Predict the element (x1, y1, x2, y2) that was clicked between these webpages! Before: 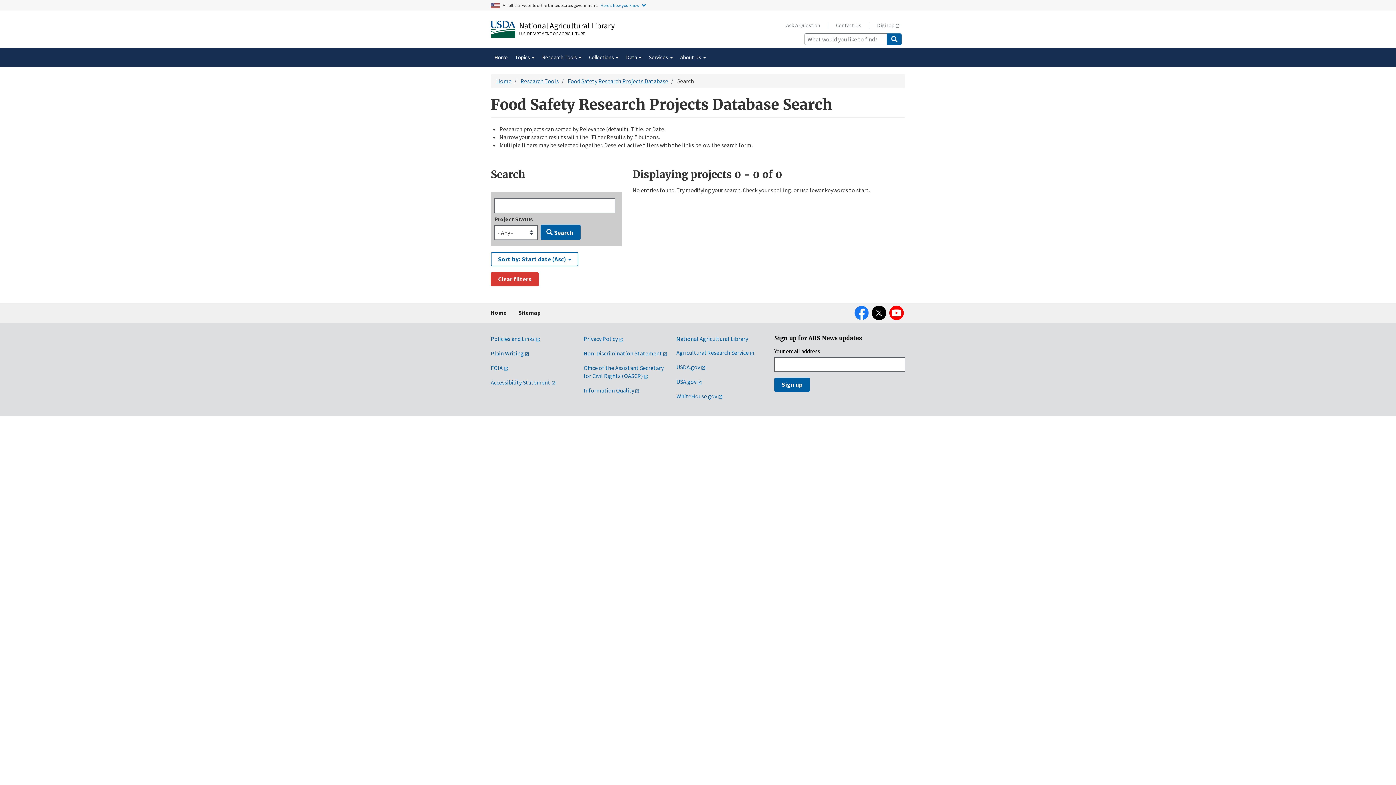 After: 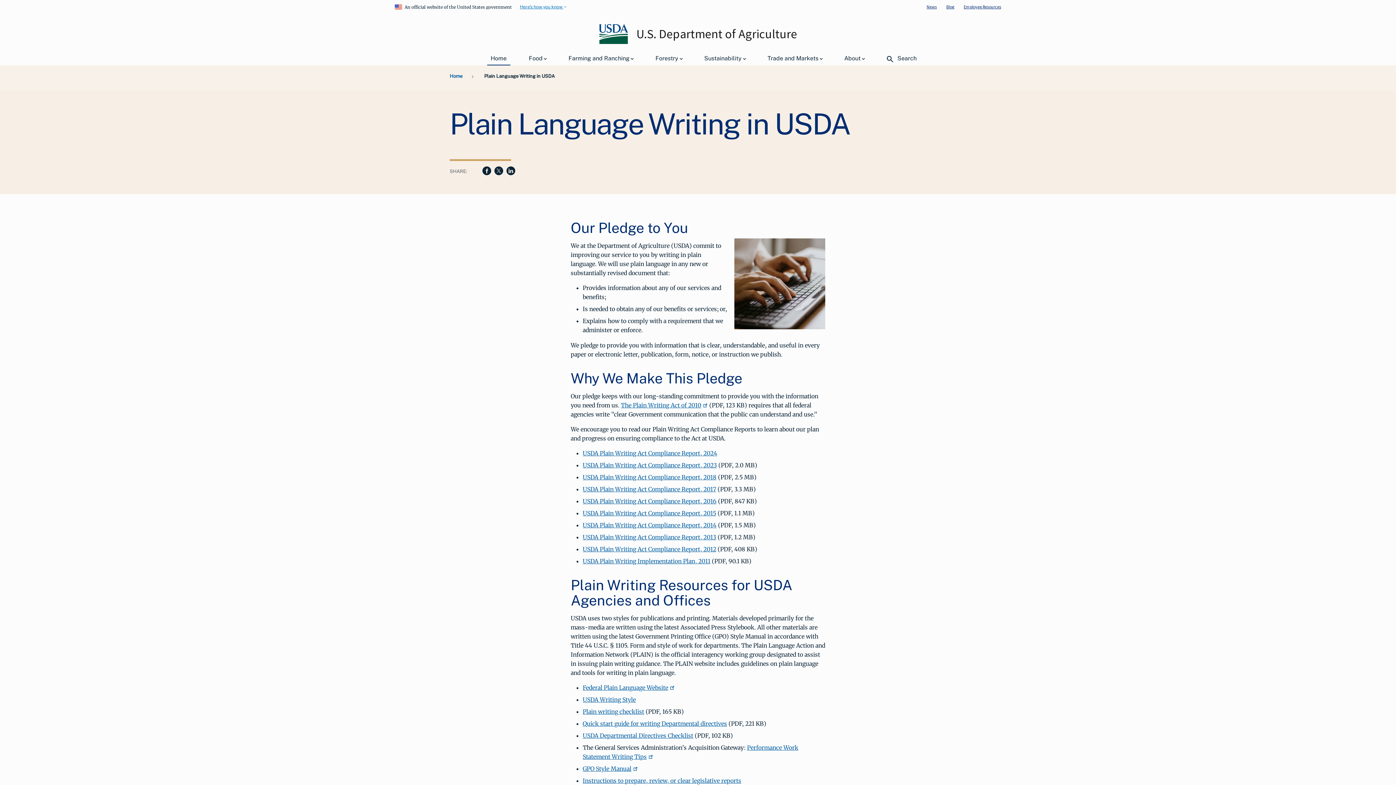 Action: label: Plain Writing bbox: (490, 349, 529, 357)